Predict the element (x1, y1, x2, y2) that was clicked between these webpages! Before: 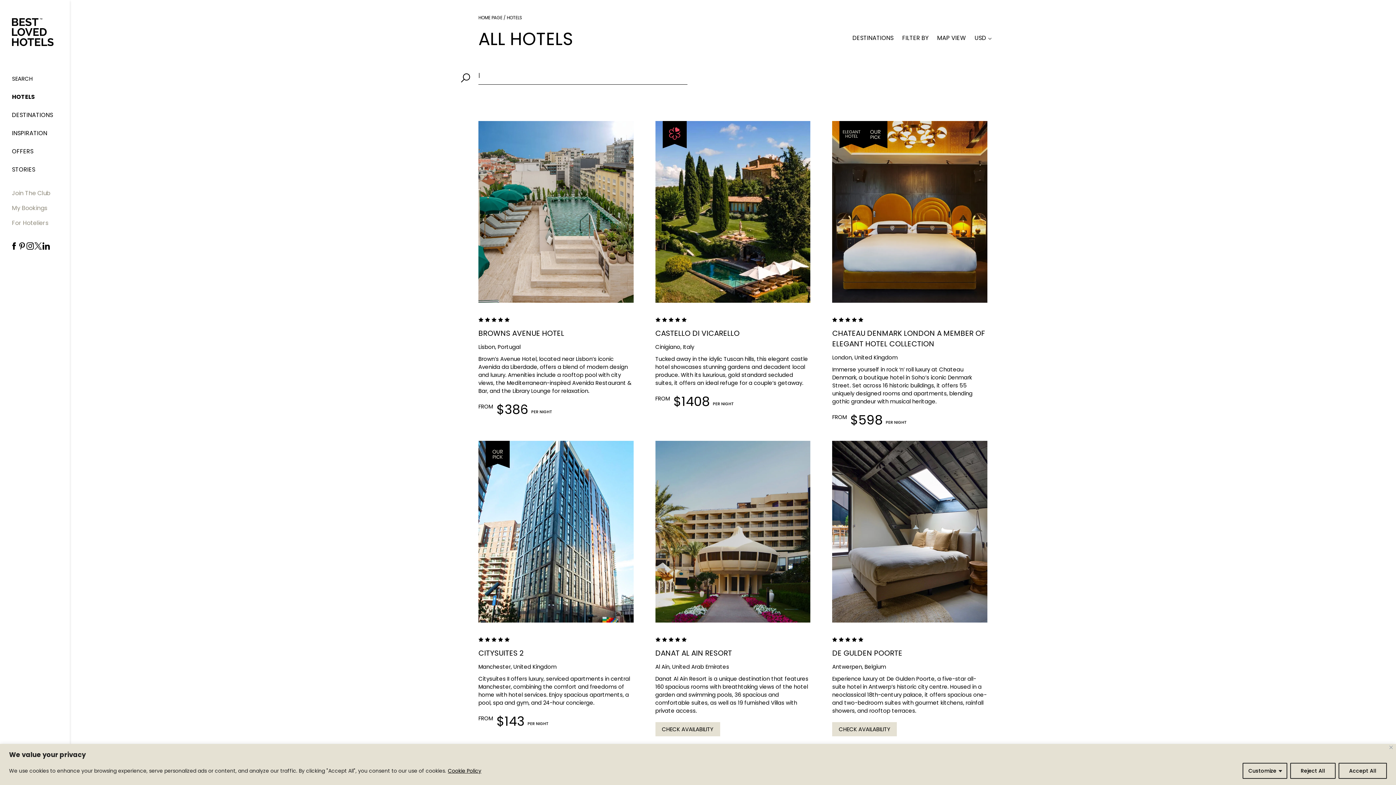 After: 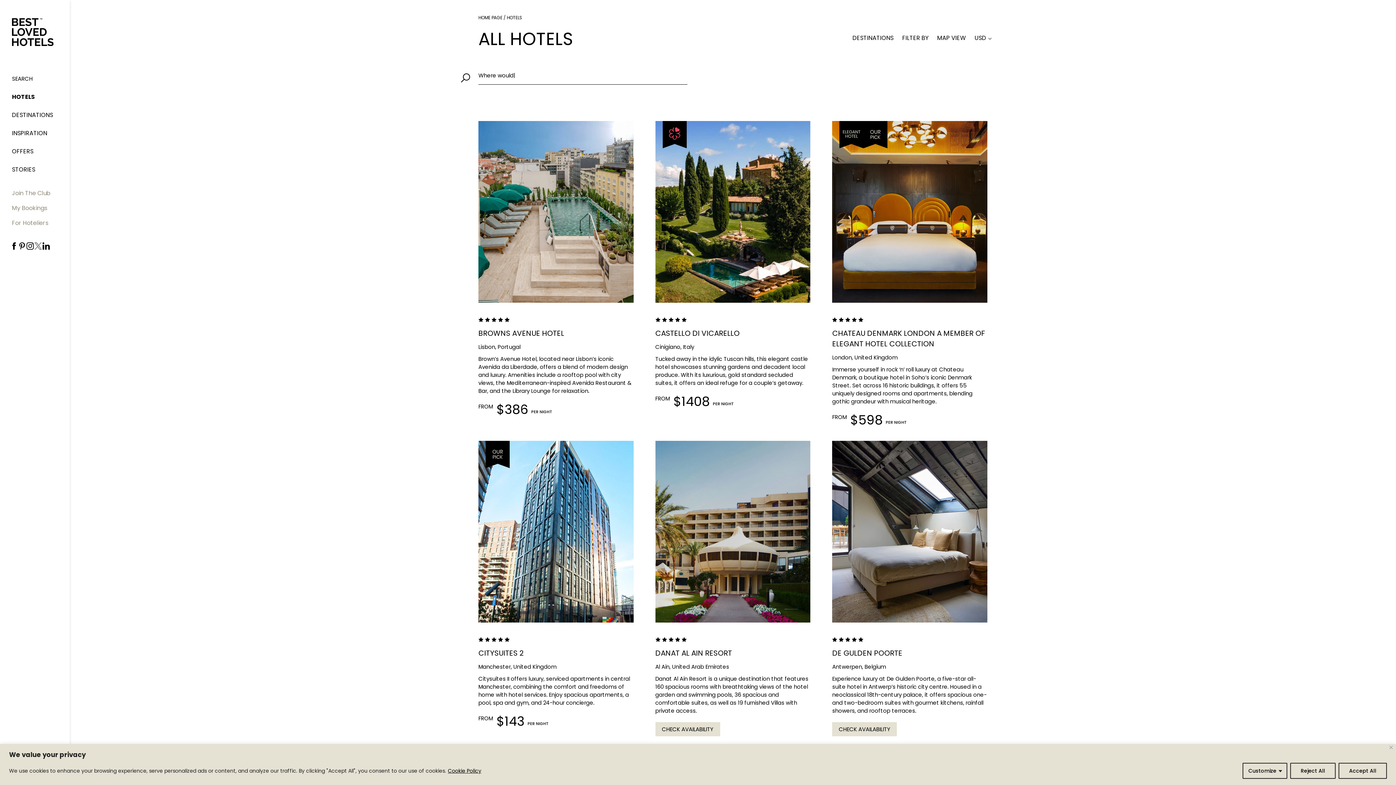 Action: bbox: (34, 242, 42, 250)